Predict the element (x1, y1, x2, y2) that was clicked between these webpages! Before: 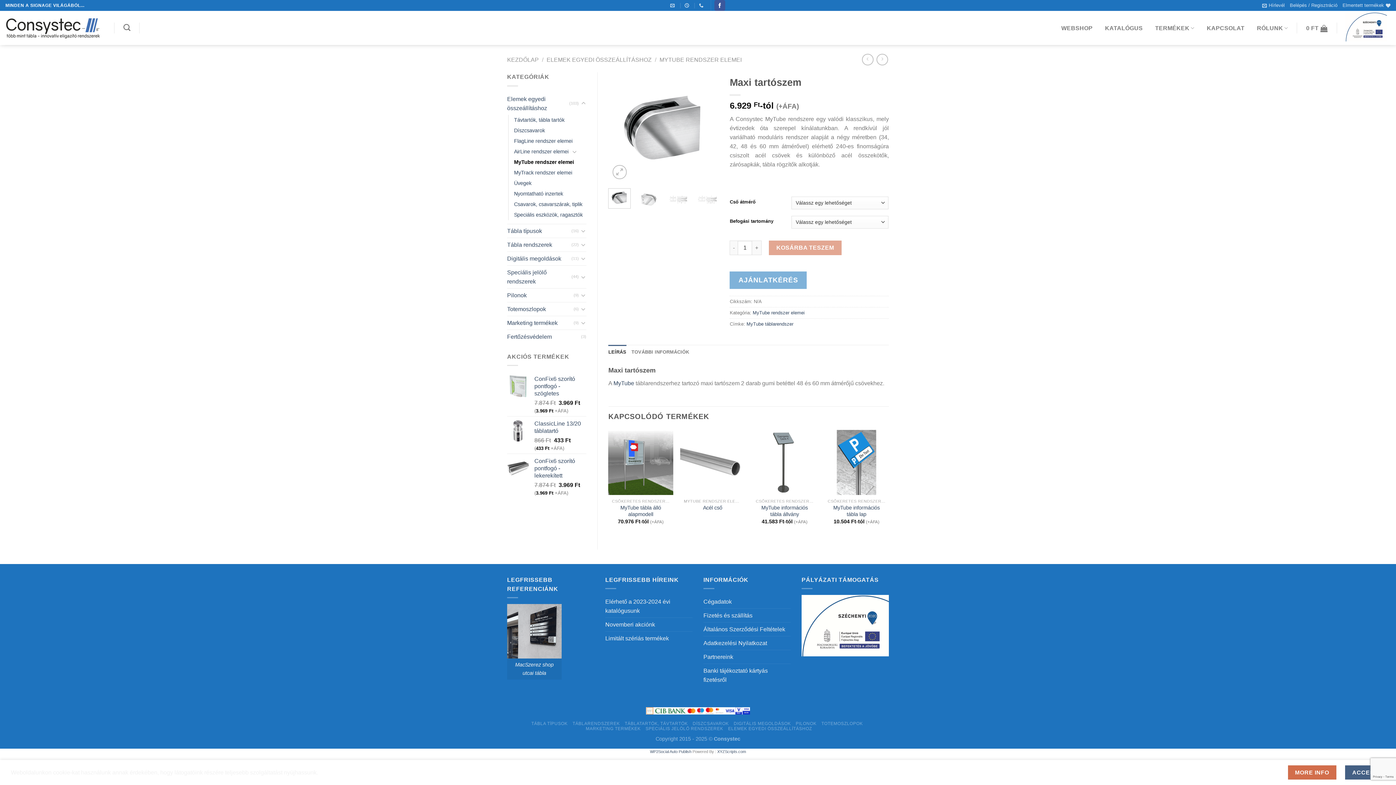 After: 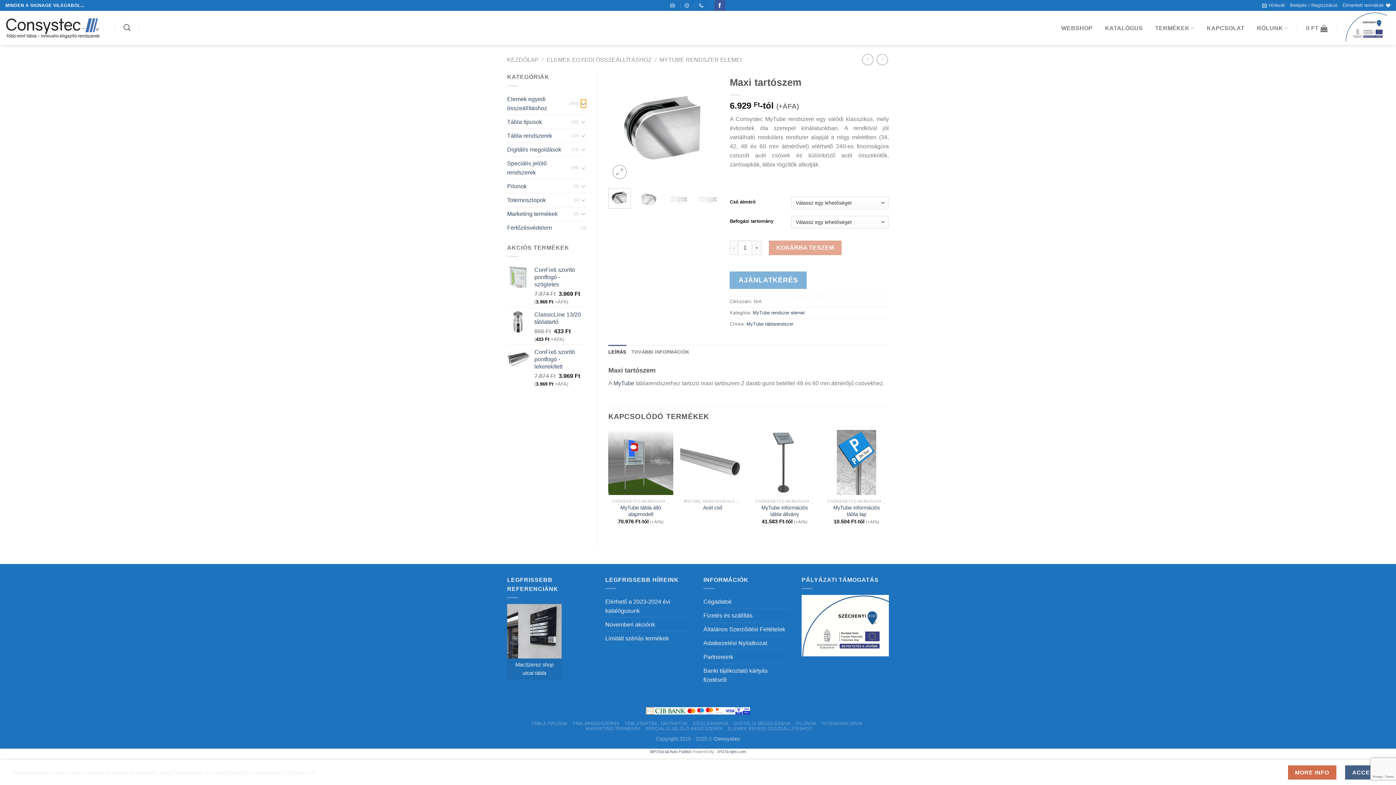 Action: label: Toggle bbox: (580, 99, 586, 107)